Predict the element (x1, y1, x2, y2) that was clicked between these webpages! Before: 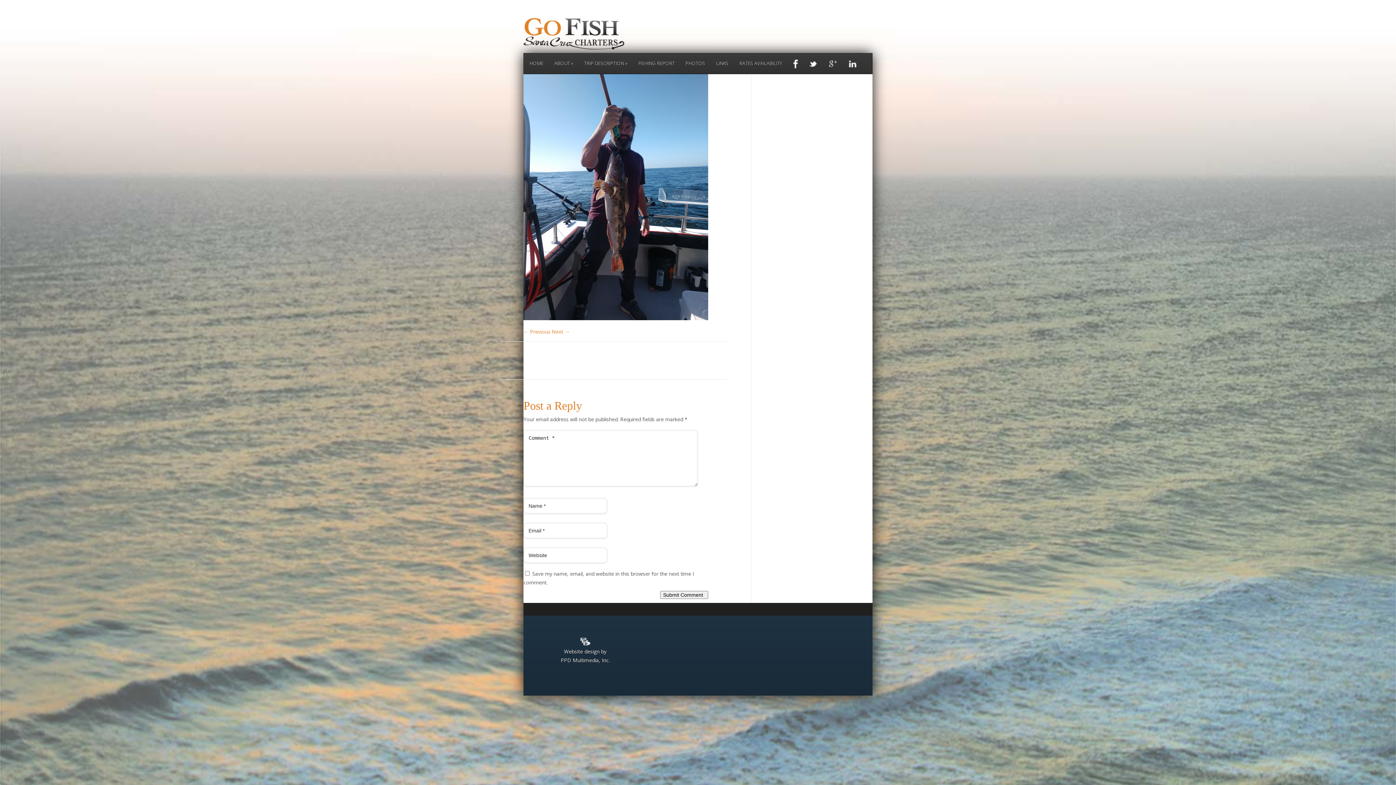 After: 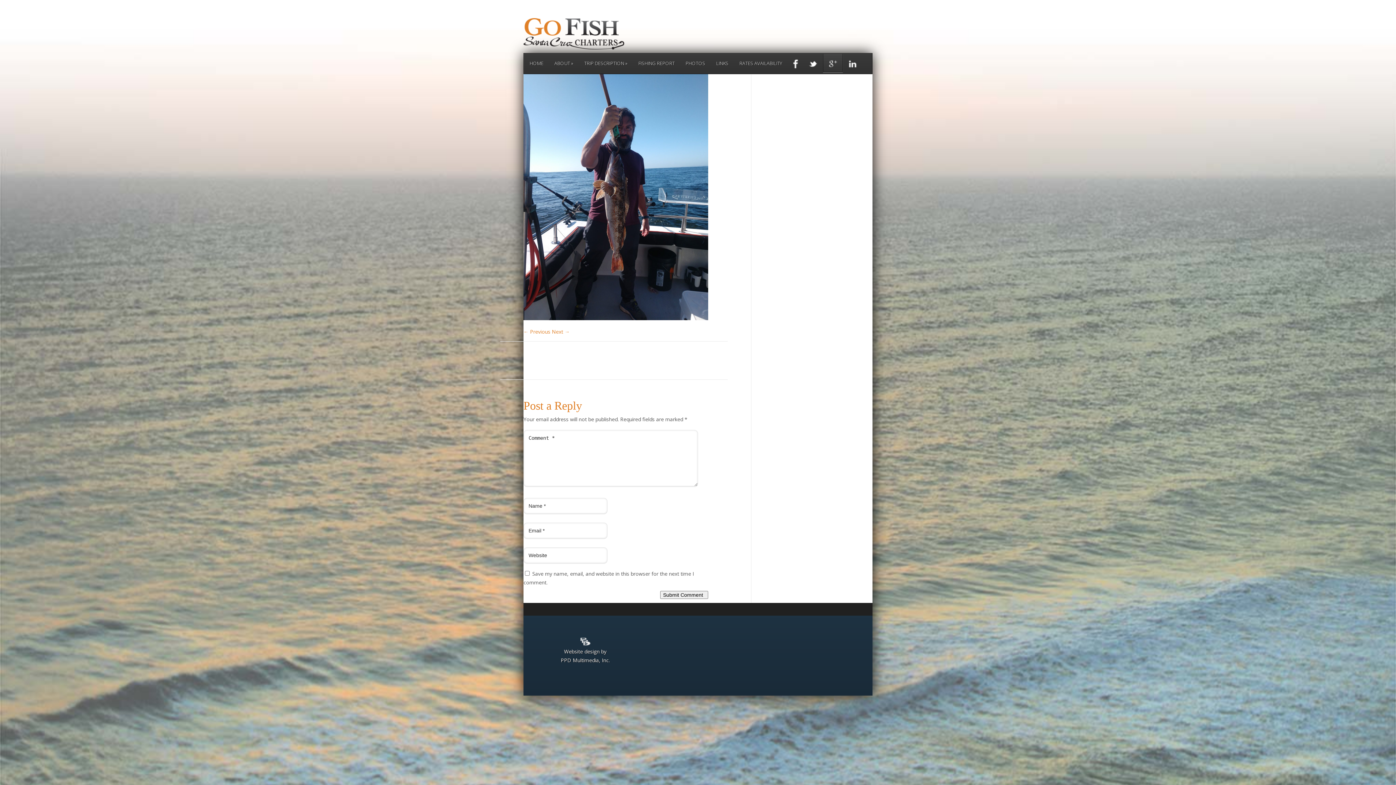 Action: bbox: (823, 53, 842, 73)